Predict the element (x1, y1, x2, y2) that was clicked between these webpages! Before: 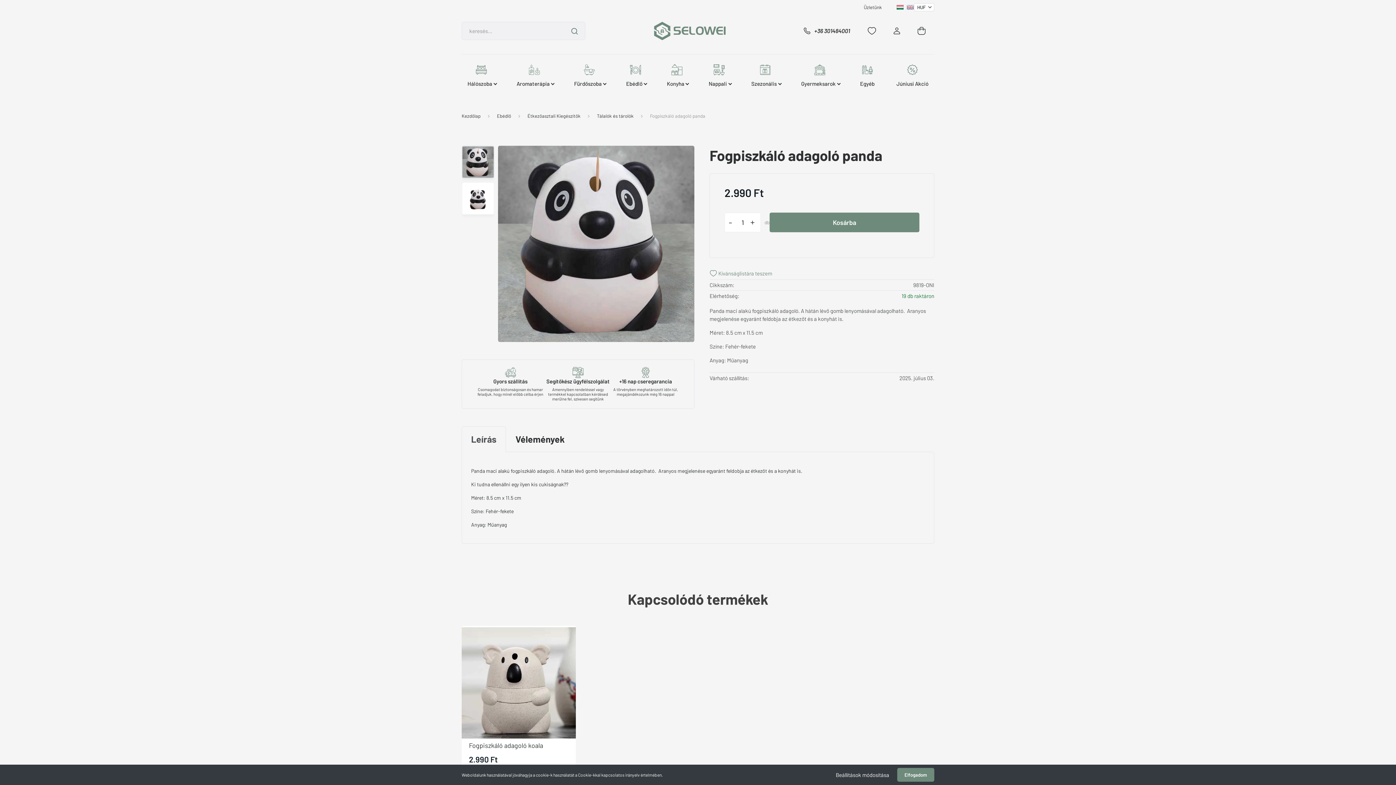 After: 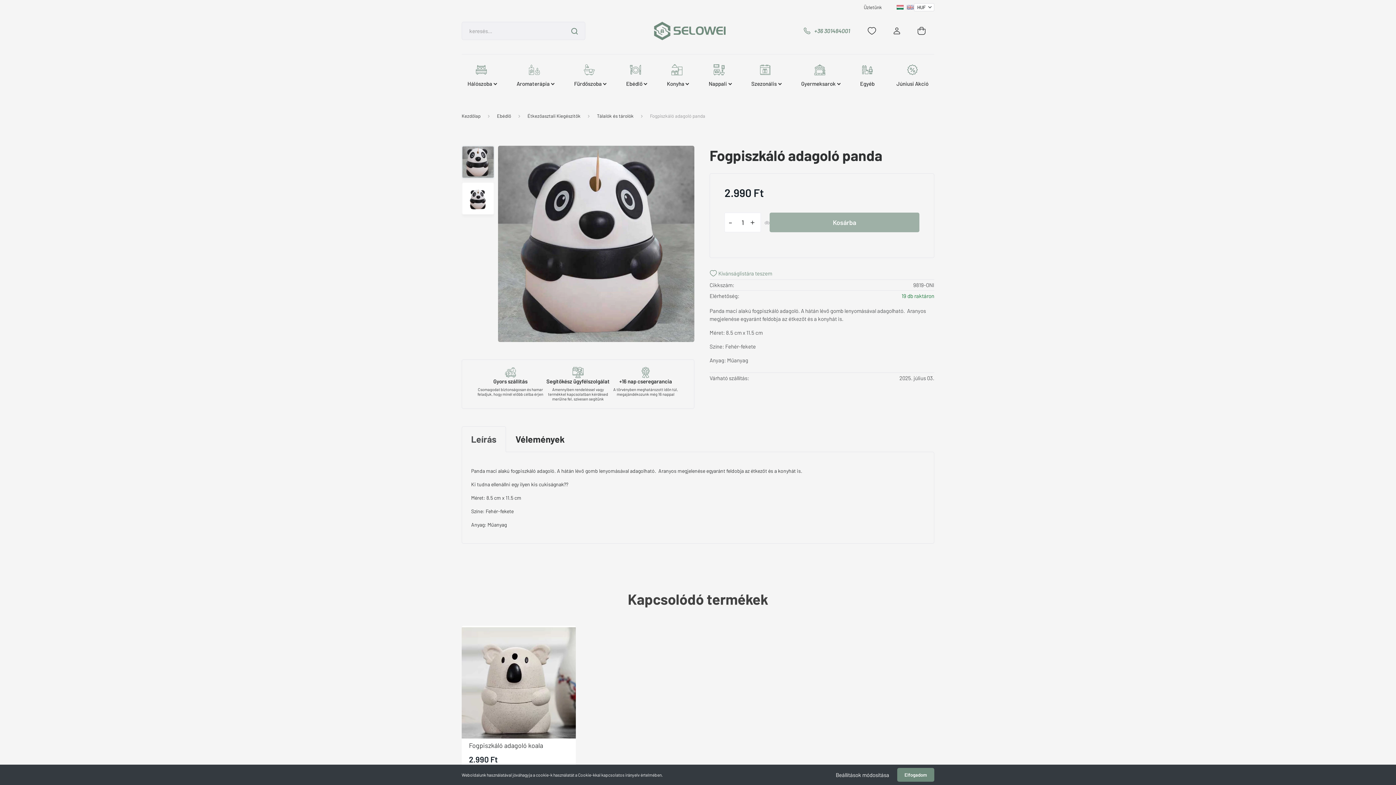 Action: bbox: (794, 23, 858, 38) label: +36 301484001